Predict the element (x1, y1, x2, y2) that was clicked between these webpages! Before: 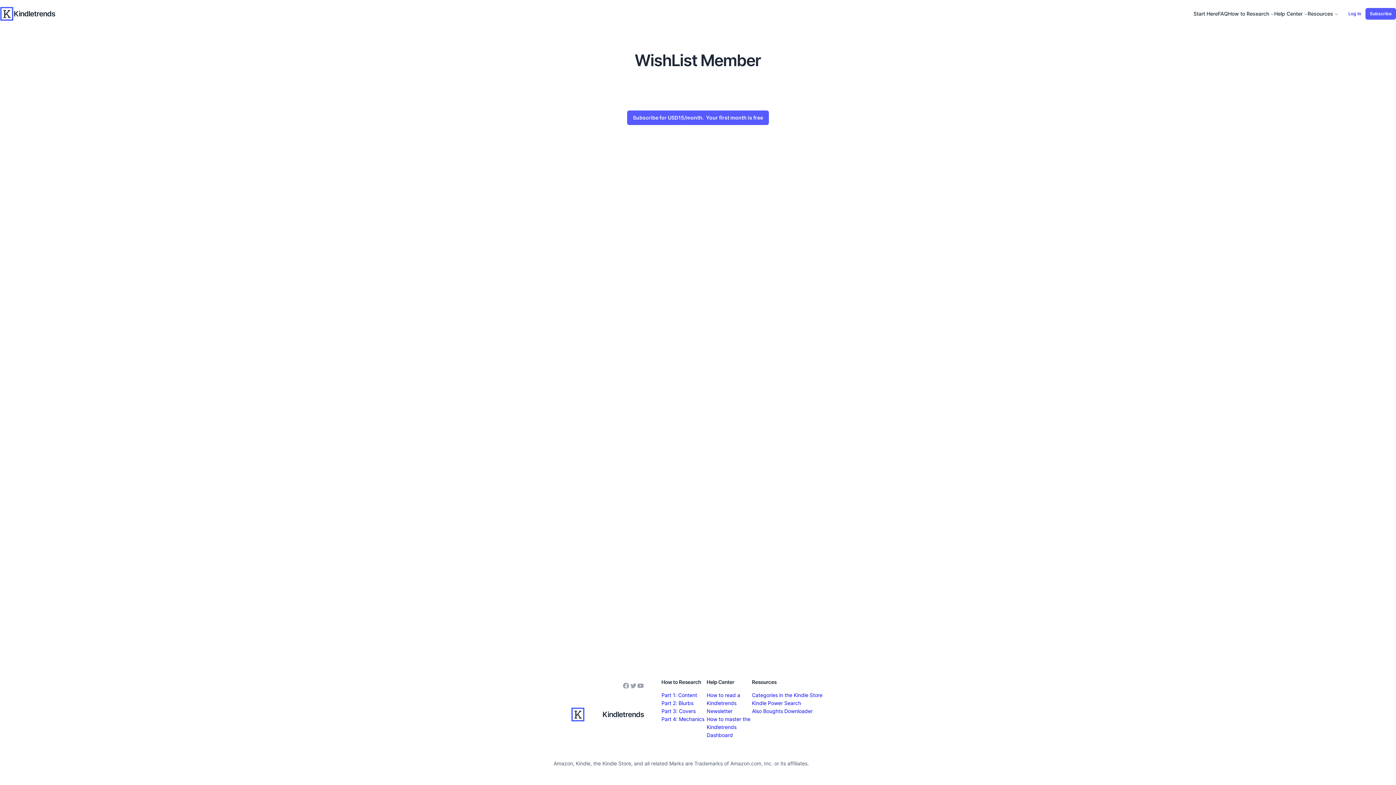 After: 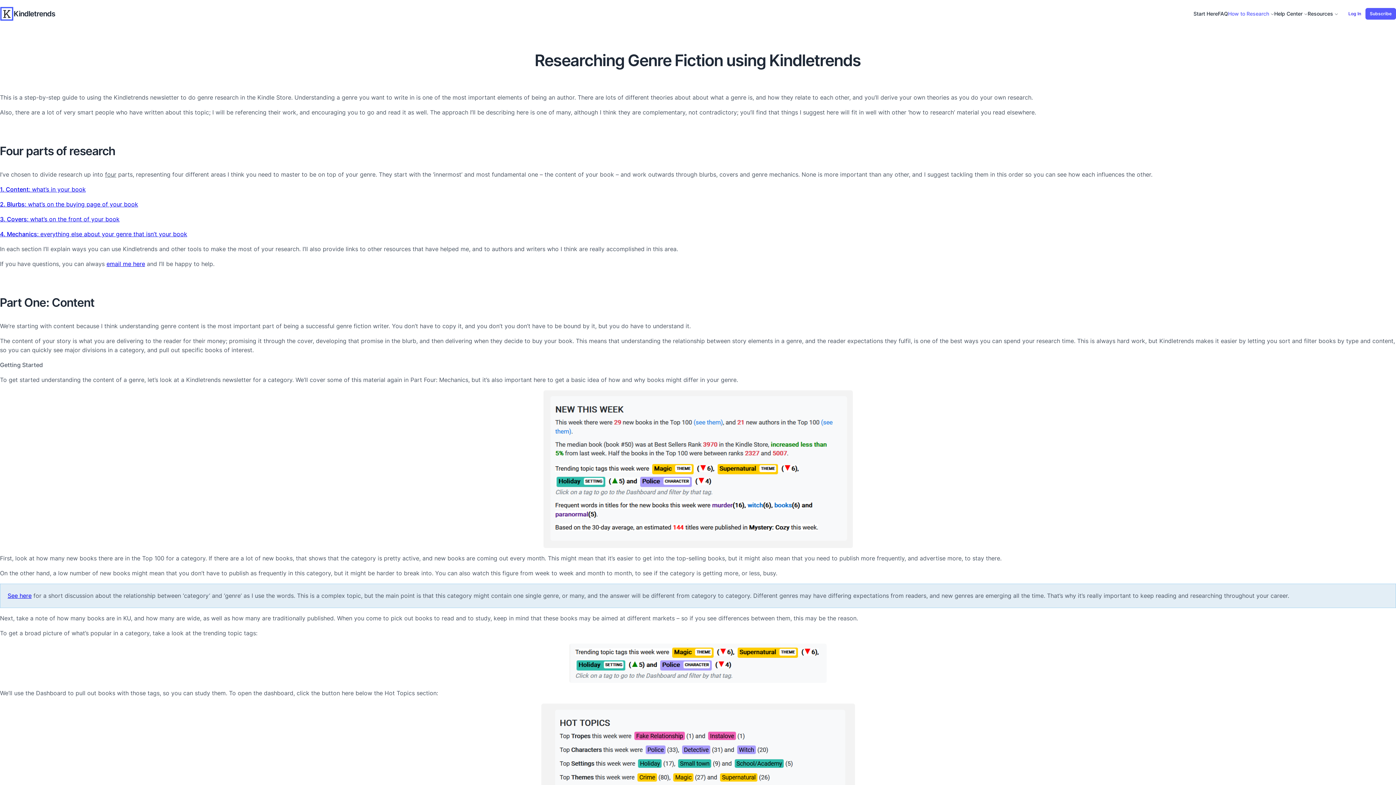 Action: label: How to Research bbox: (1228, 9, 1269, 17)